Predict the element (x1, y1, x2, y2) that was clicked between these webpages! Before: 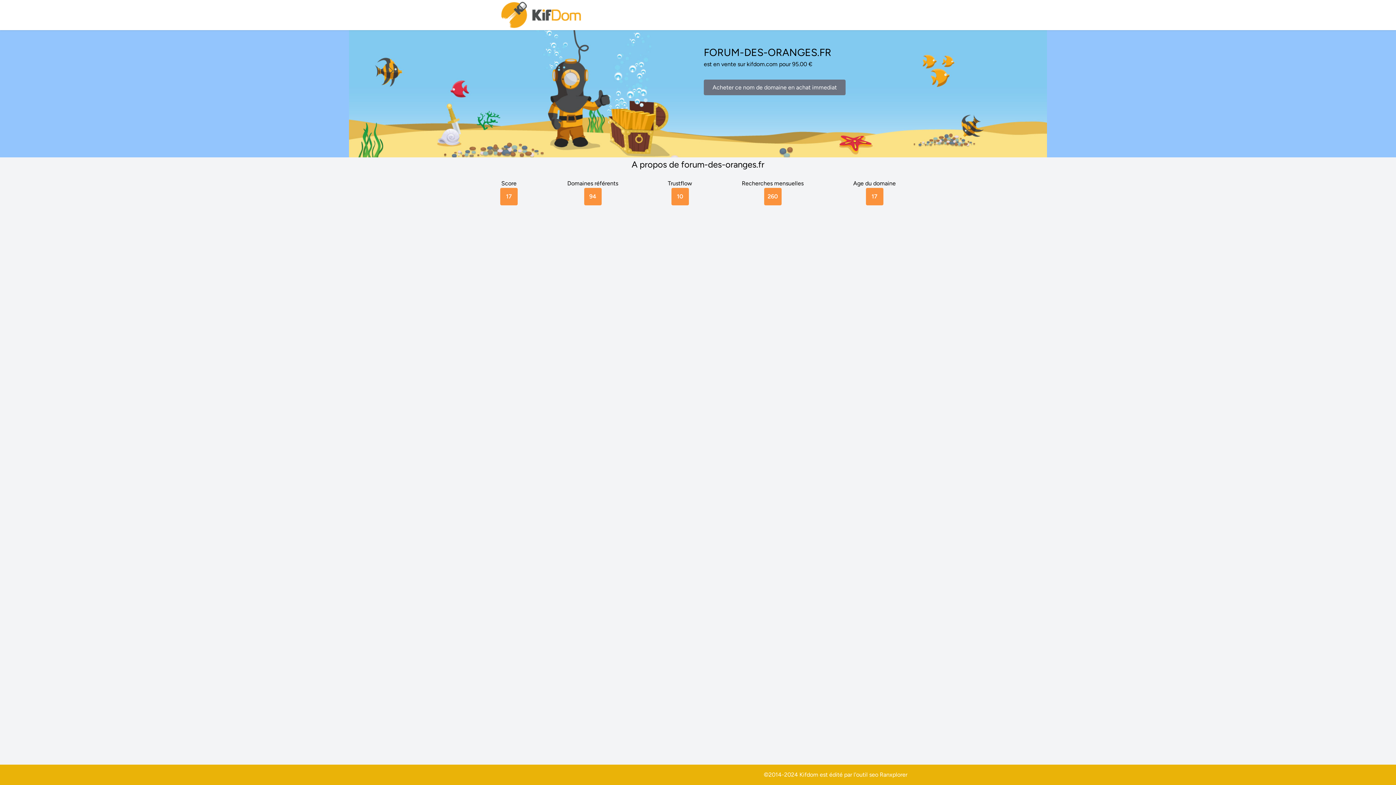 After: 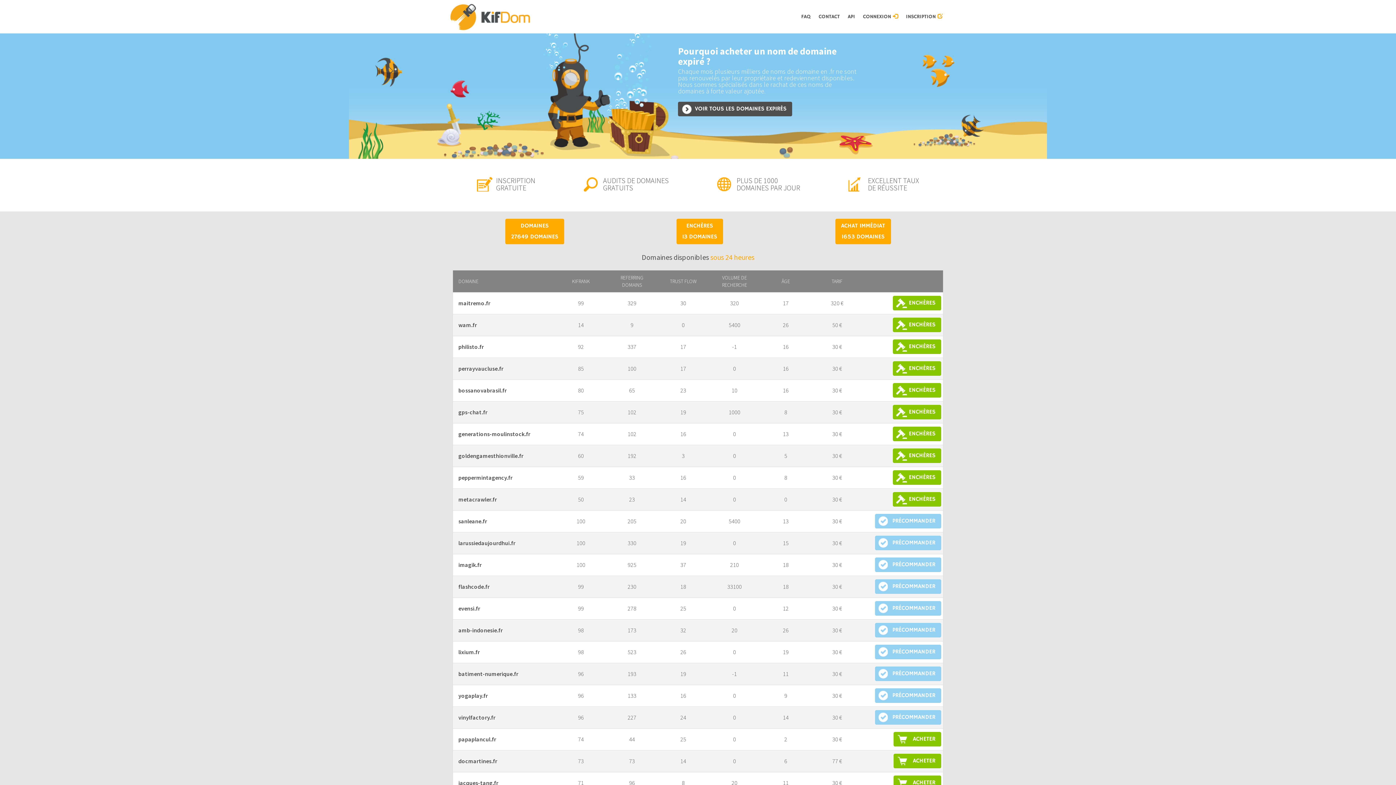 Action: bbox: (500, 0, 583, 30)